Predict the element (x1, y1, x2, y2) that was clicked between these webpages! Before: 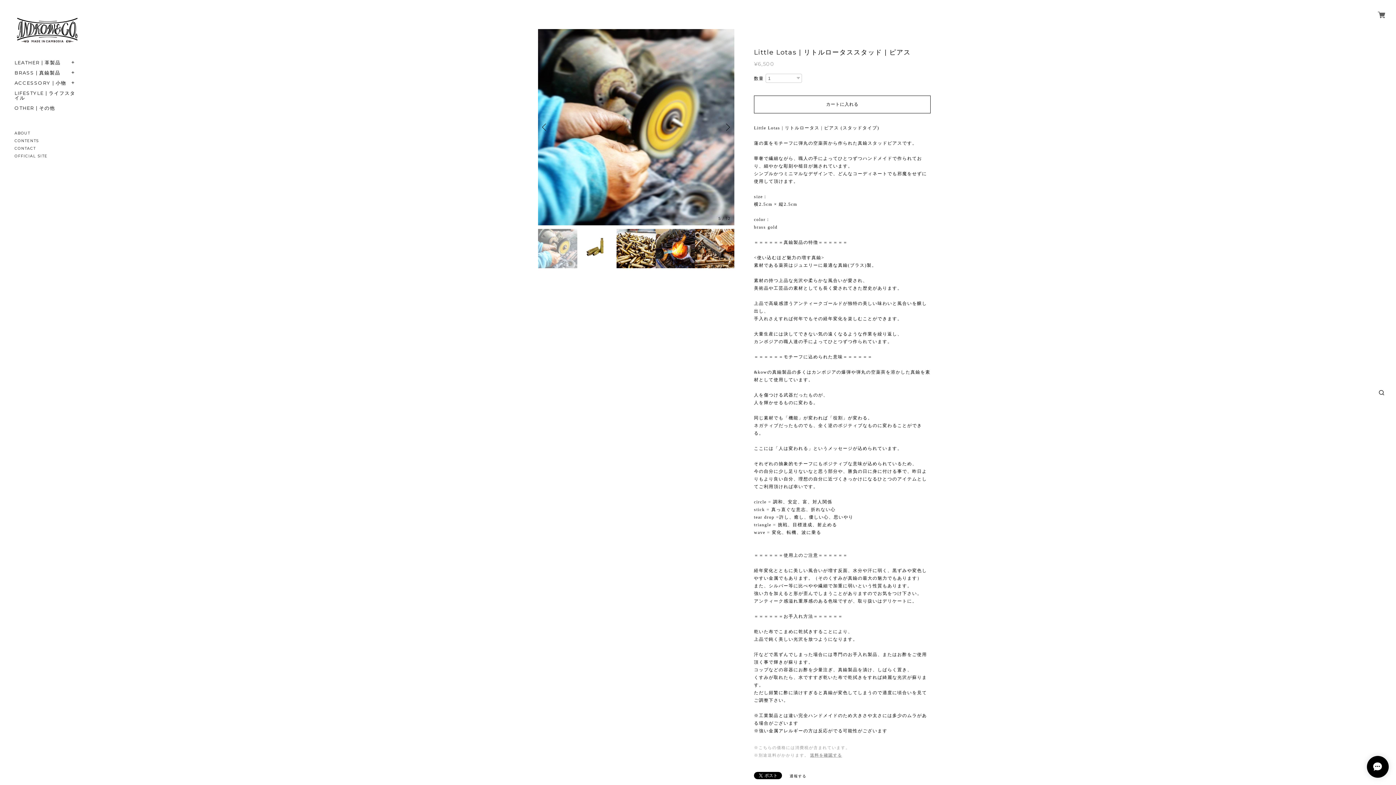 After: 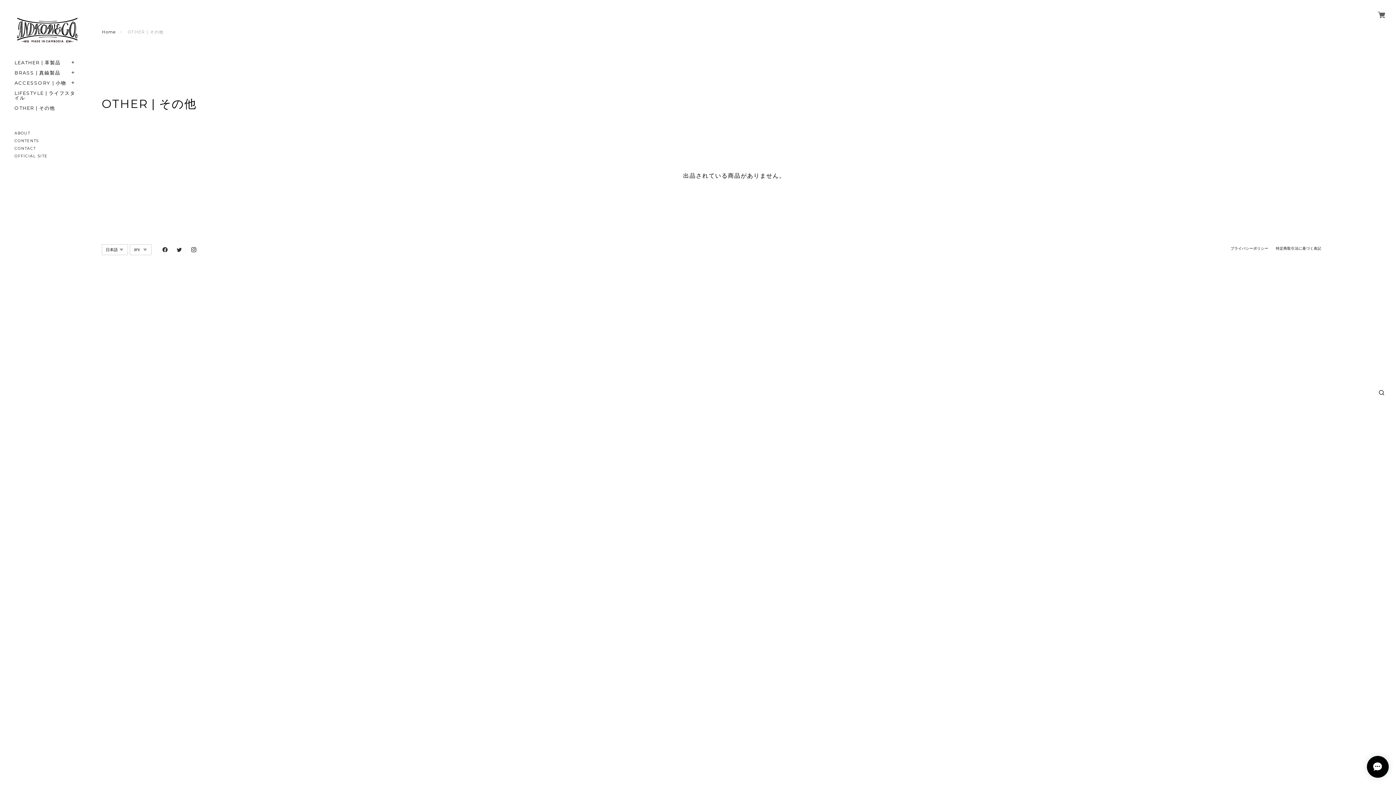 Action: bbox: (14, 105, 55, 110) label: OTHER | その他